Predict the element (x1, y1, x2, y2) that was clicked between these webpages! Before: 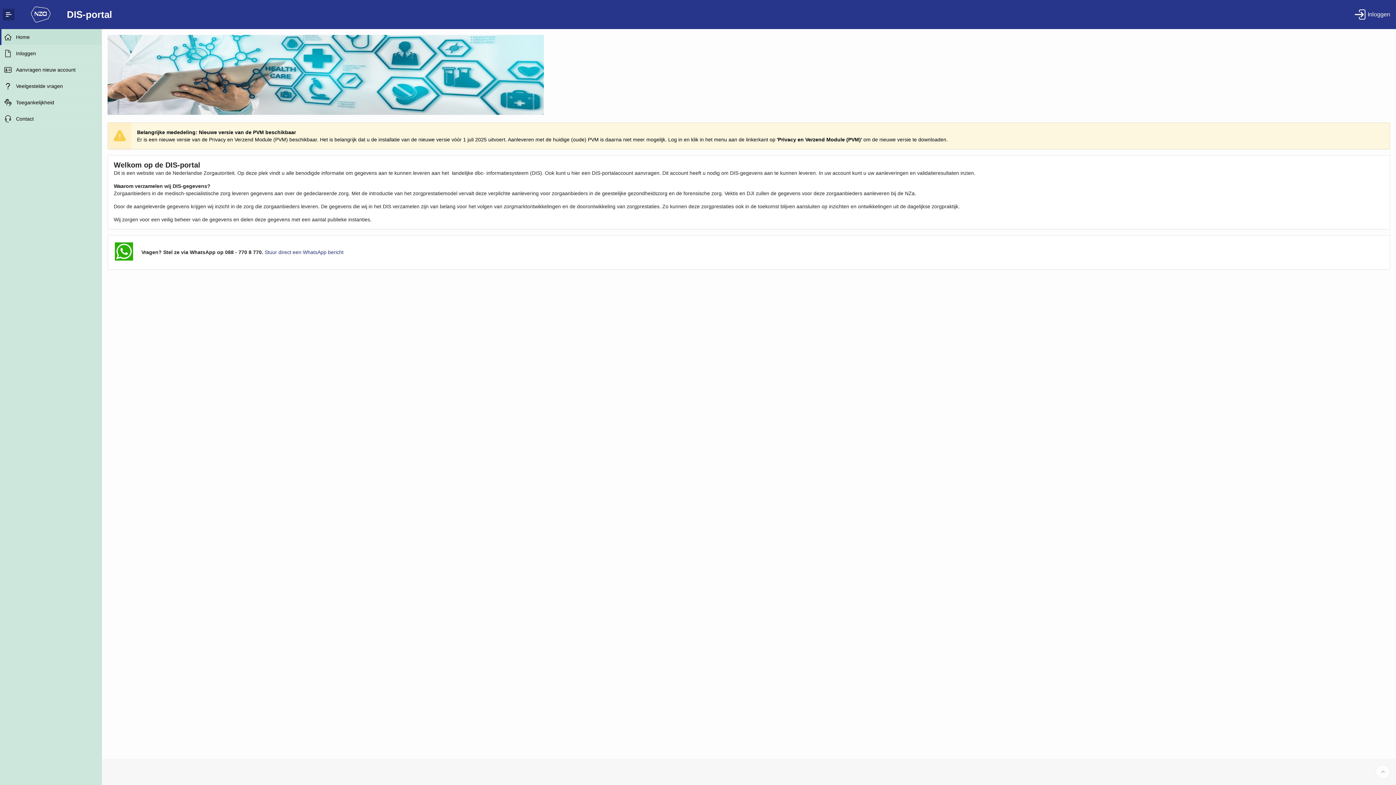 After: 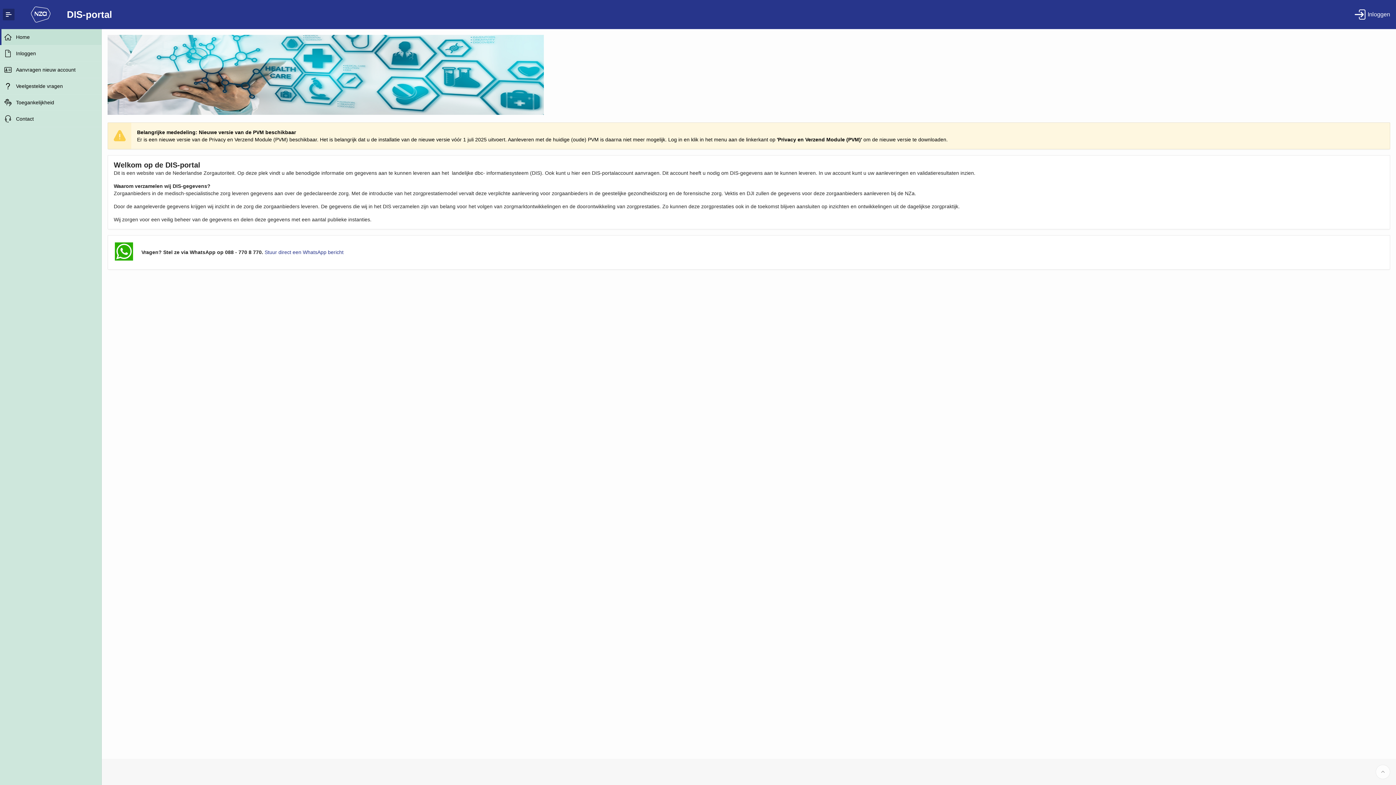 Action: label: DIS-portal bbox: (14, 2, 114, 26)